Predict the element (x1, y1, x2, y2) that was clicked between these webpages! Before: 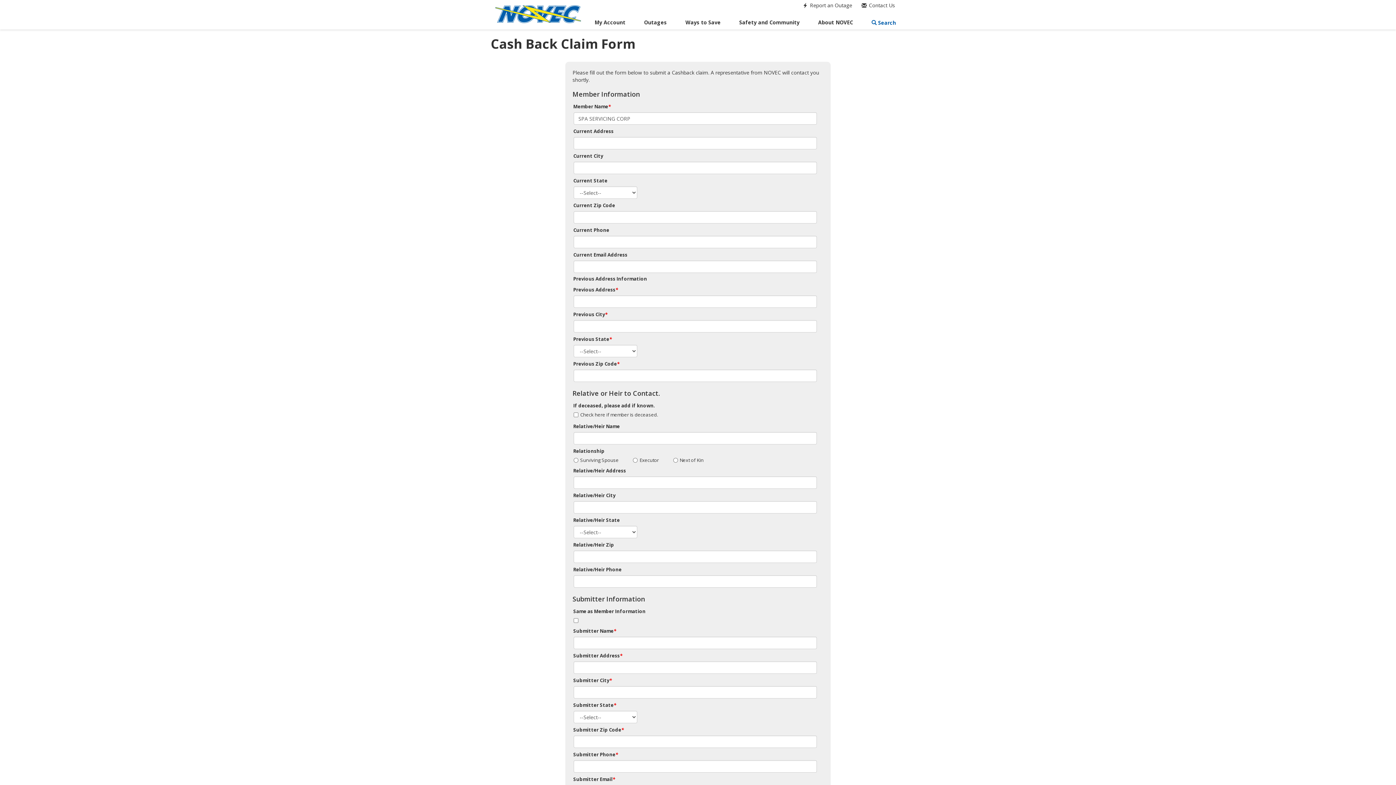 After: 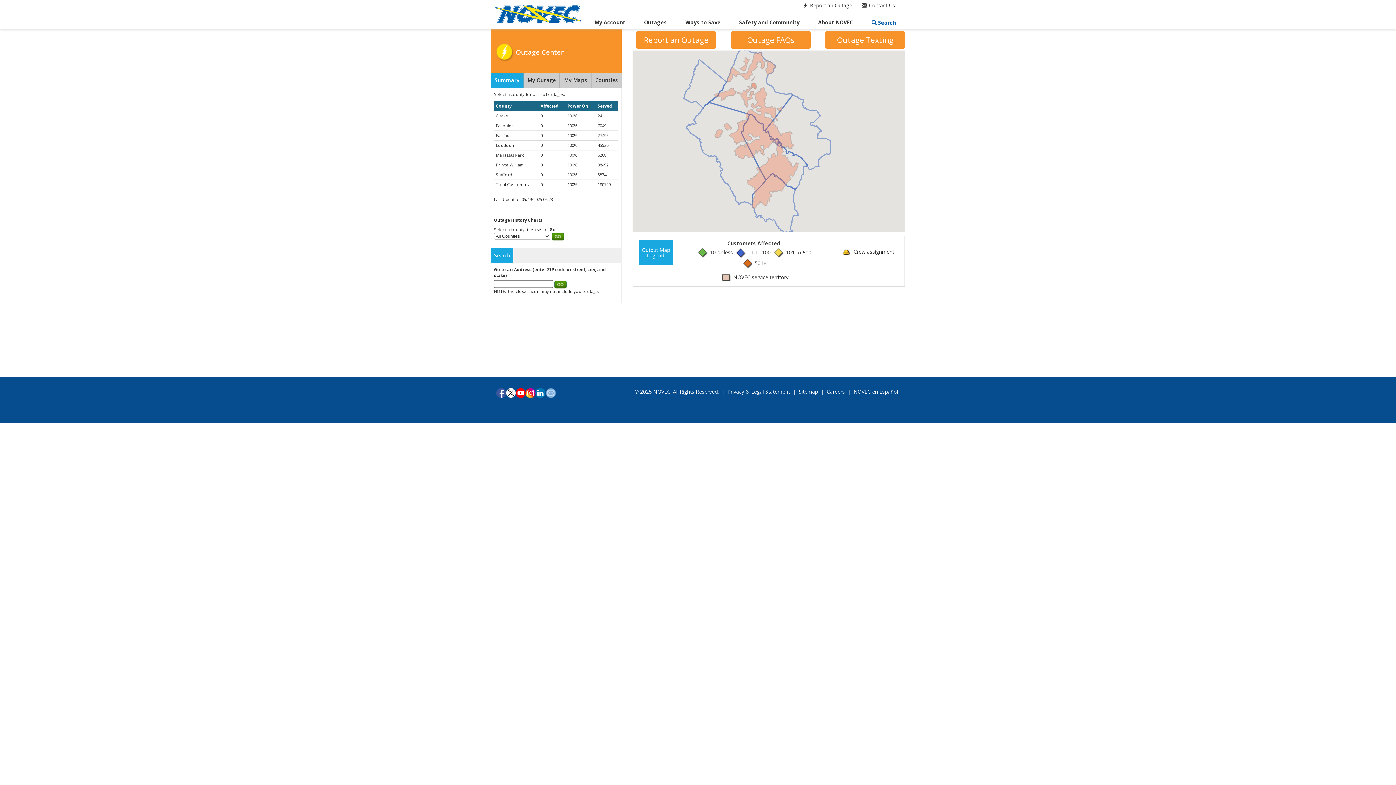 Action: bbox: (634, 16, 676, 29) label: Outages